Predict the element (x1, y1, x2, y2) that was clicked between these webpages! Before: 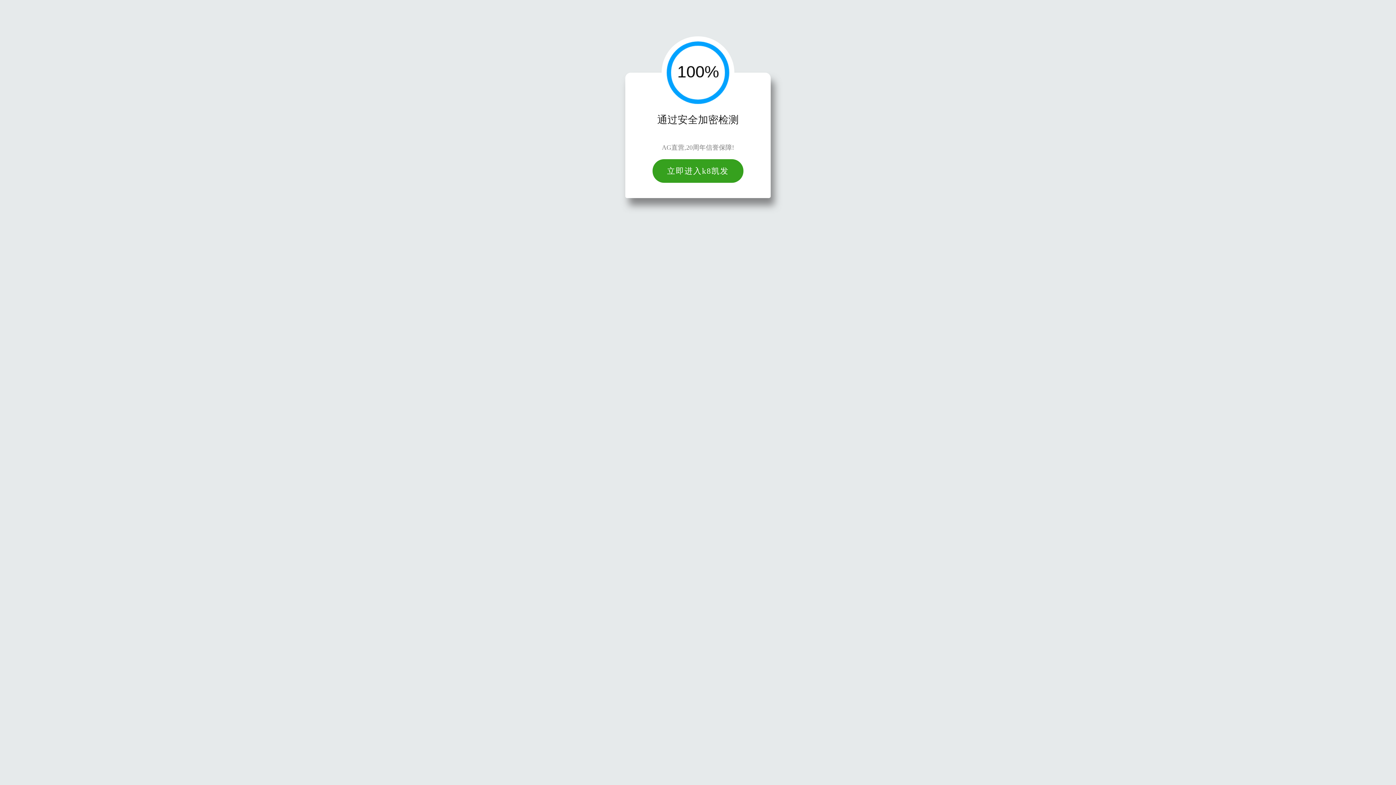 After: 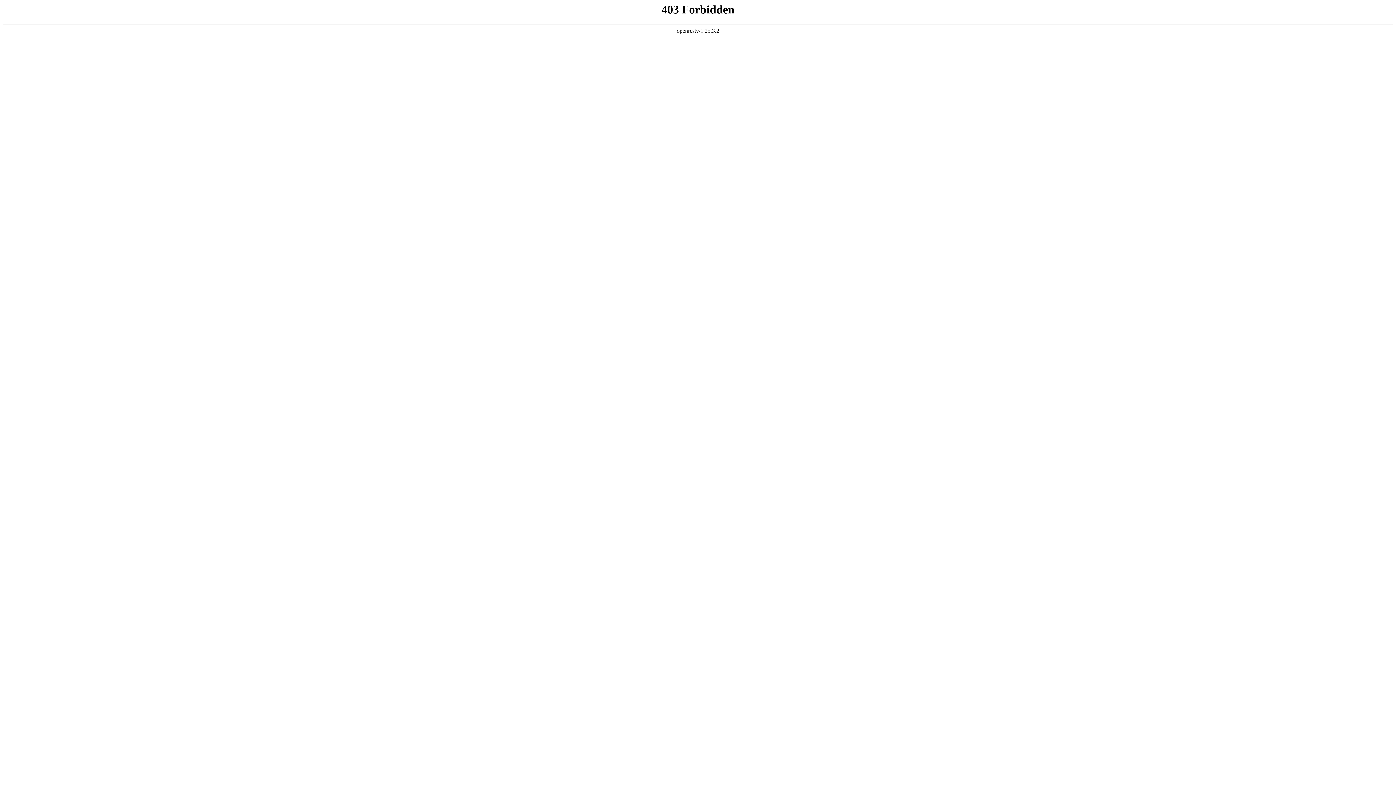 Action: bbox: (652, 159, 743, 182) label: 立即进入k8凯发